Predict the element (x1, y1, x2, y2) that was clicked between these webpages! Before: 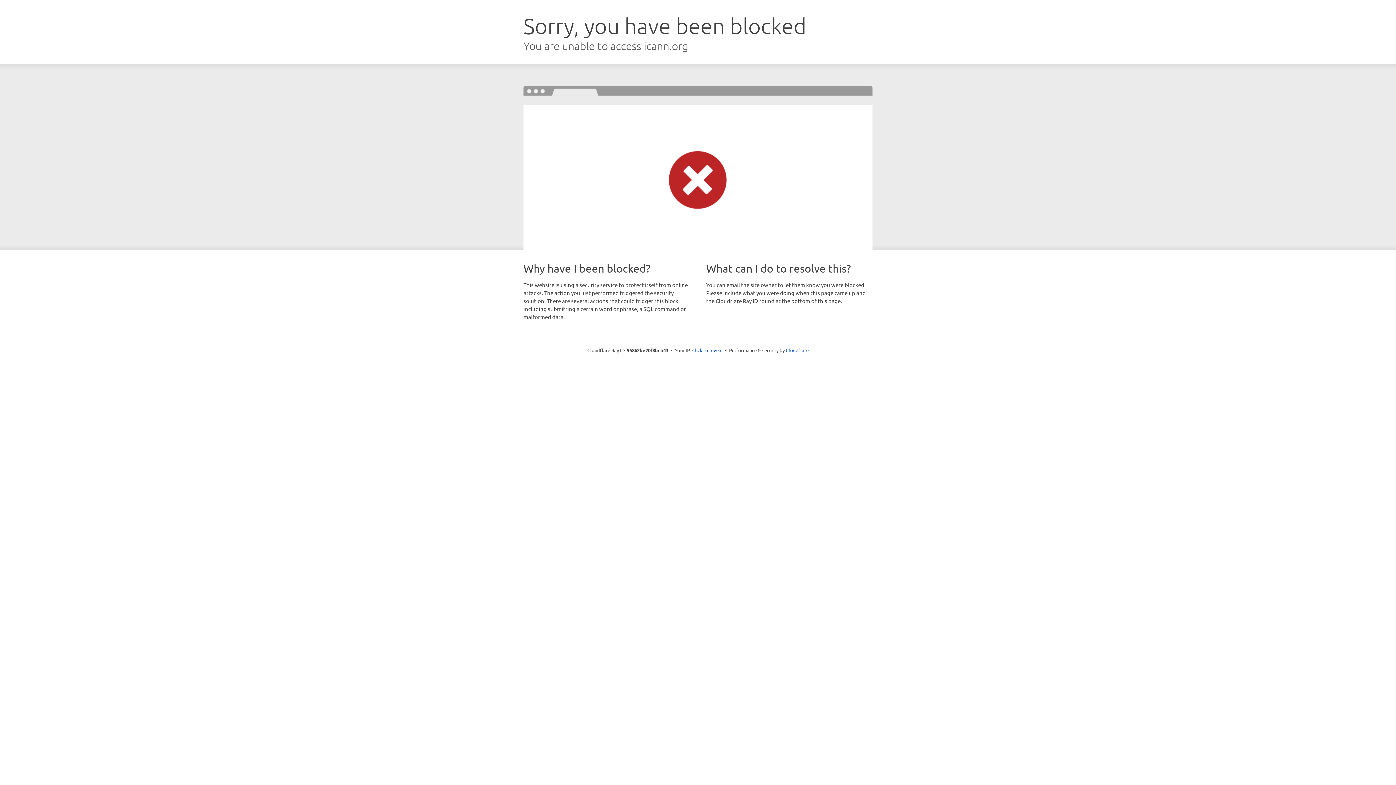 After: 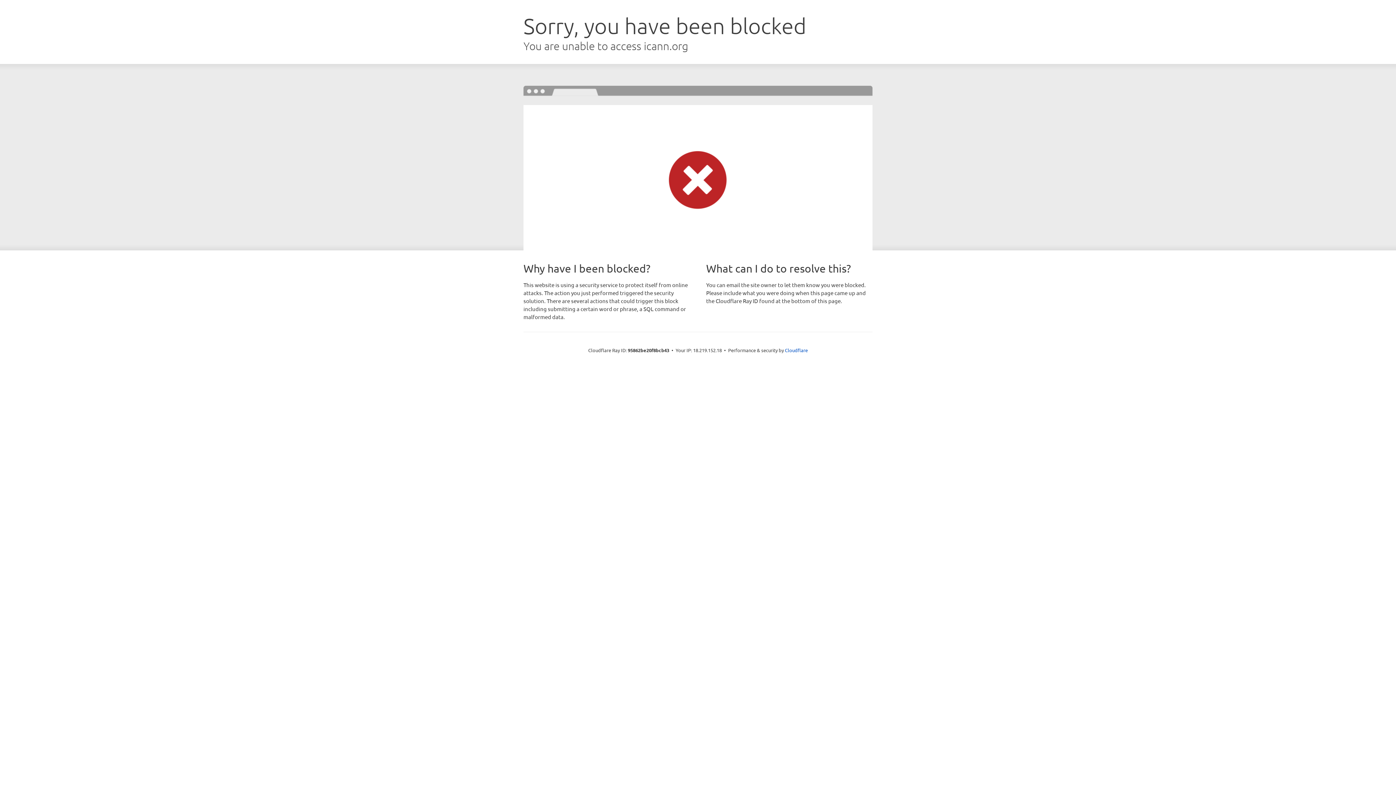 Action: label: Click to reveal bbox: (692, 346, 722, 353)